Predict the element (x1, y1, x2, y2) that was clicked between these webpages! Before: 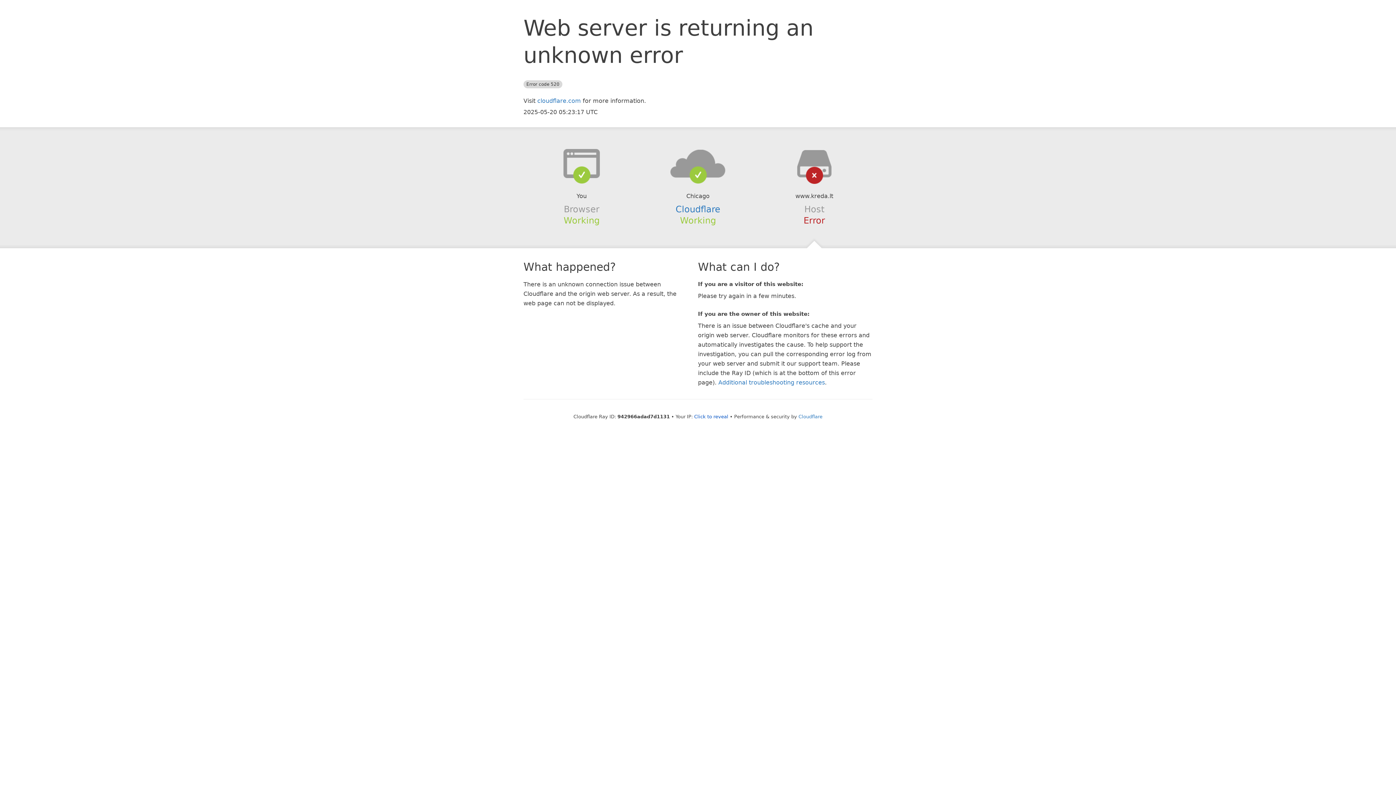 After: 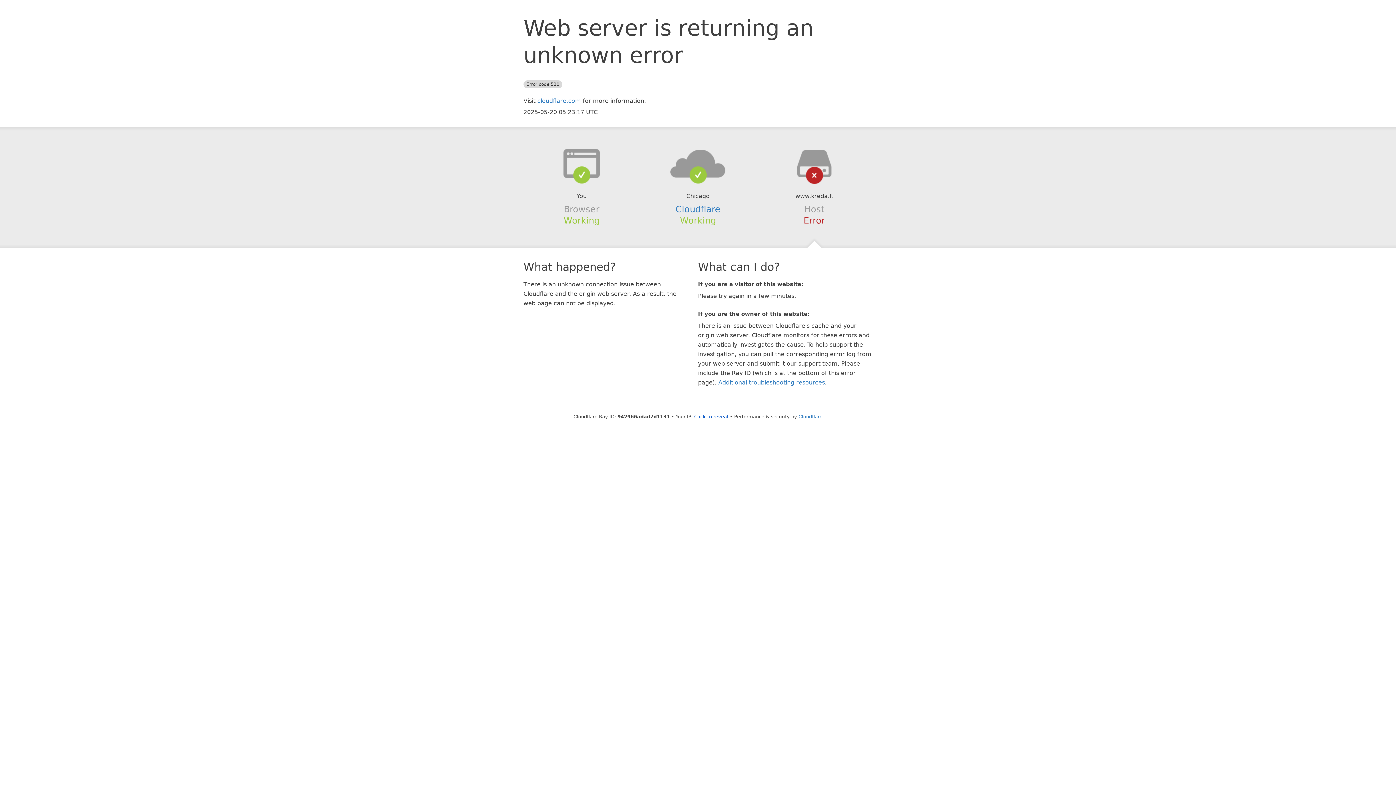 Action: bbox: (639, 148, 756, 178)